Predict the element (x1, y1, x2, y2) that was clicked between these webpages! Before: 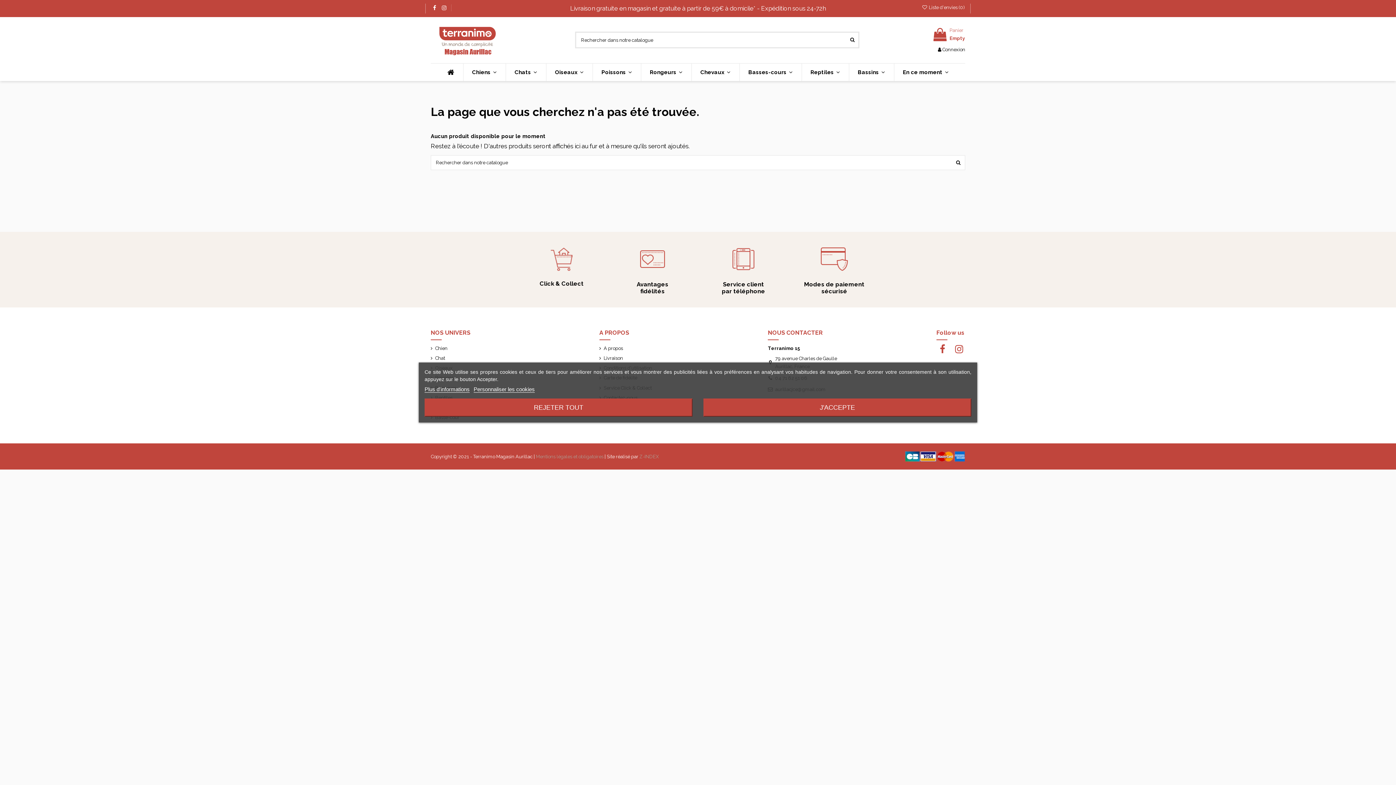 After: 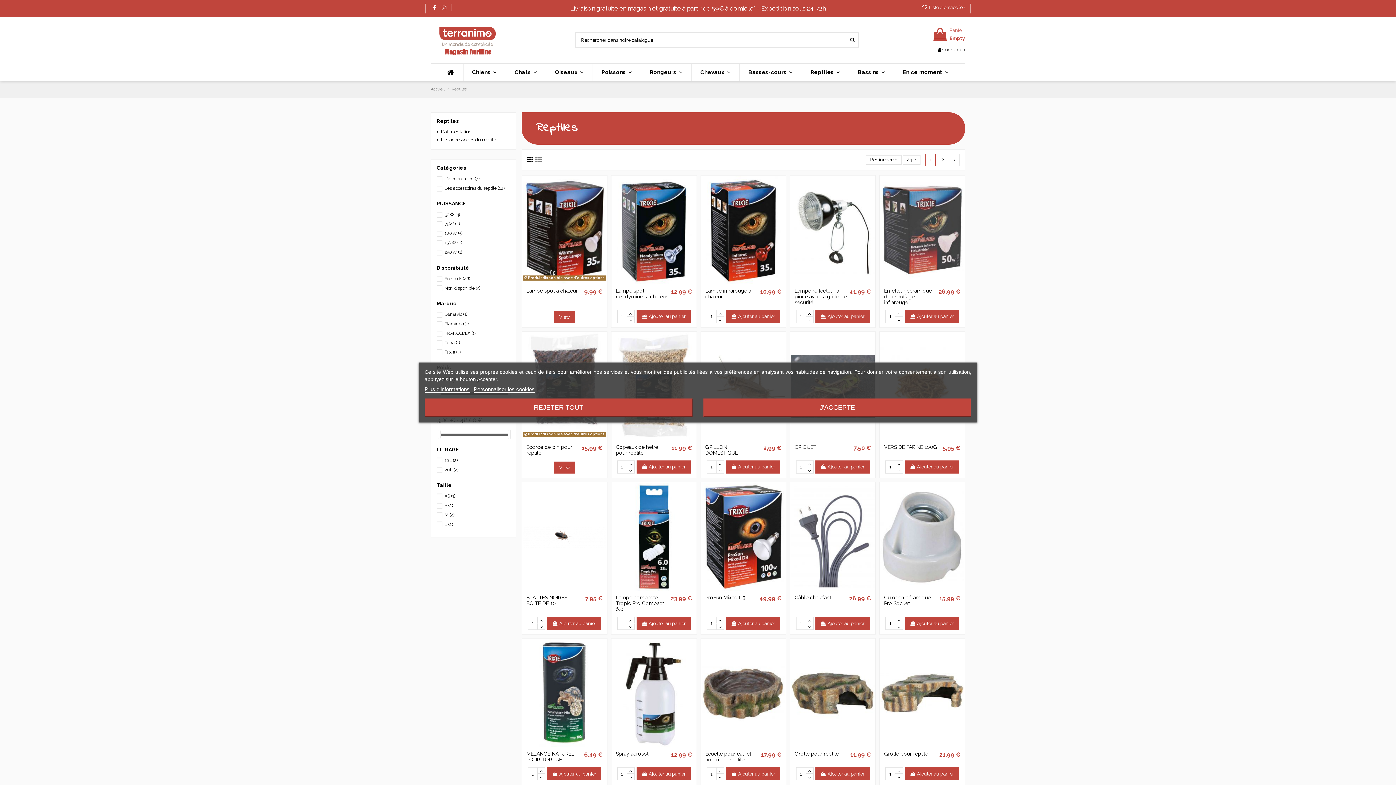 Action: label: Reptiles  bbox: (801, 63, 848, 81)